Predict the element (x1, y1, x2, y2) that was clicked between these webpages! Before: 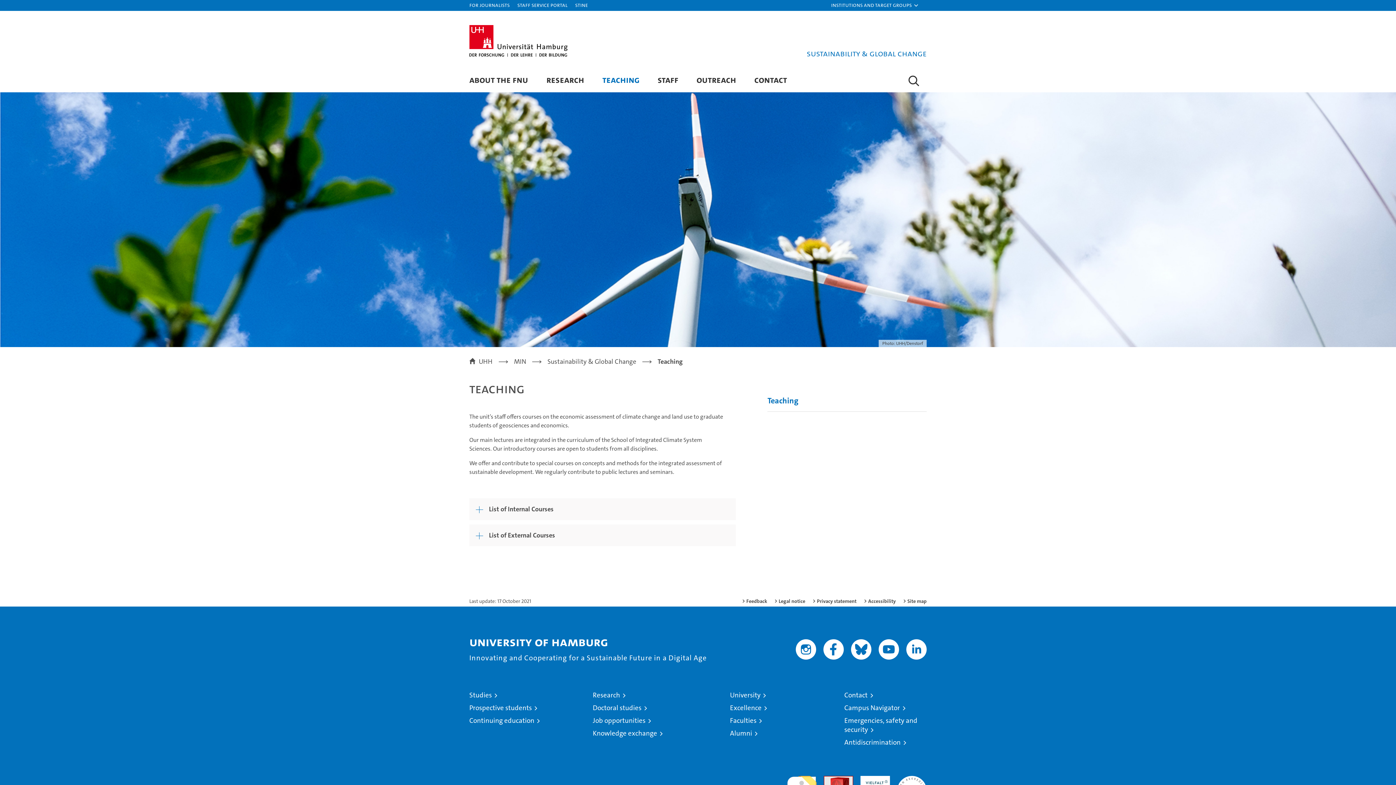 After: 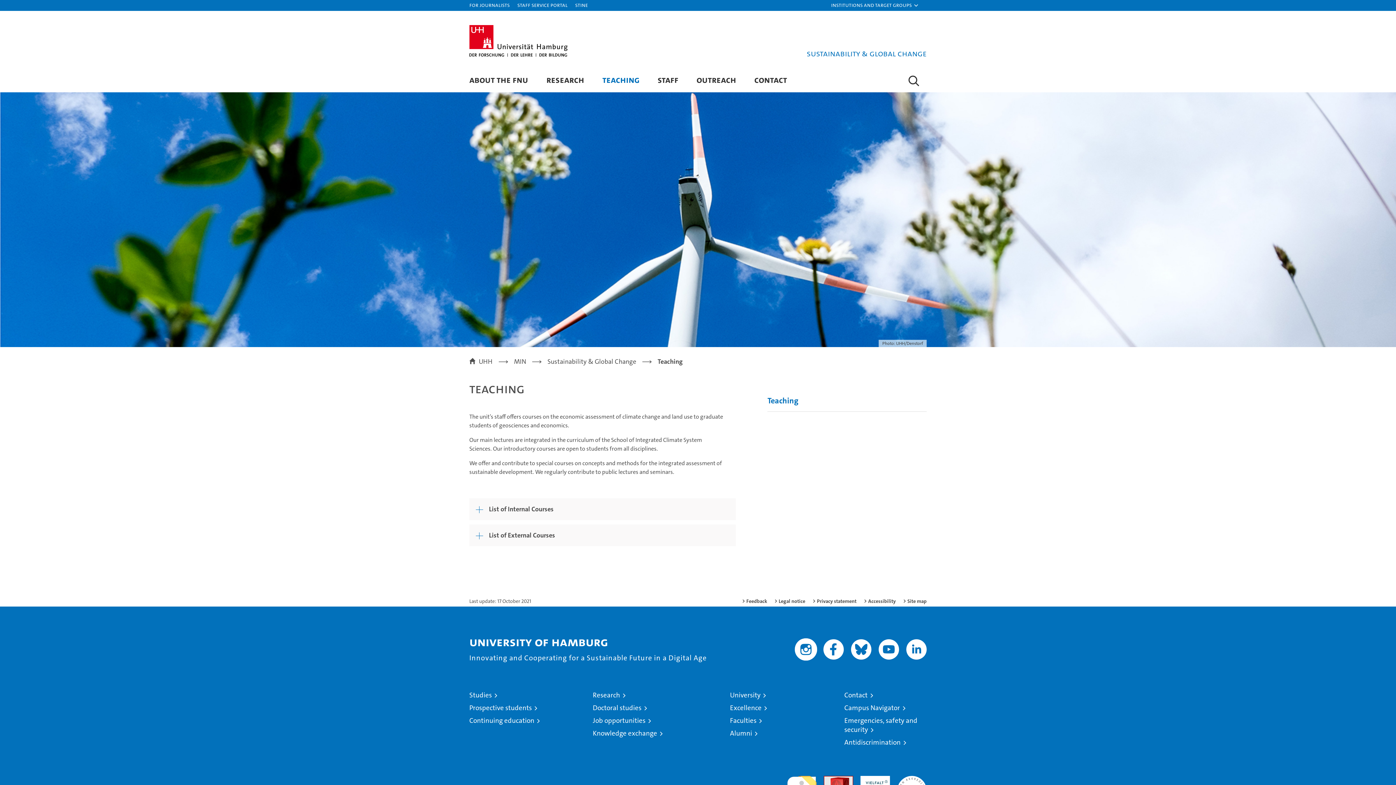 Action: bbox: (796, 639, 816, 660)